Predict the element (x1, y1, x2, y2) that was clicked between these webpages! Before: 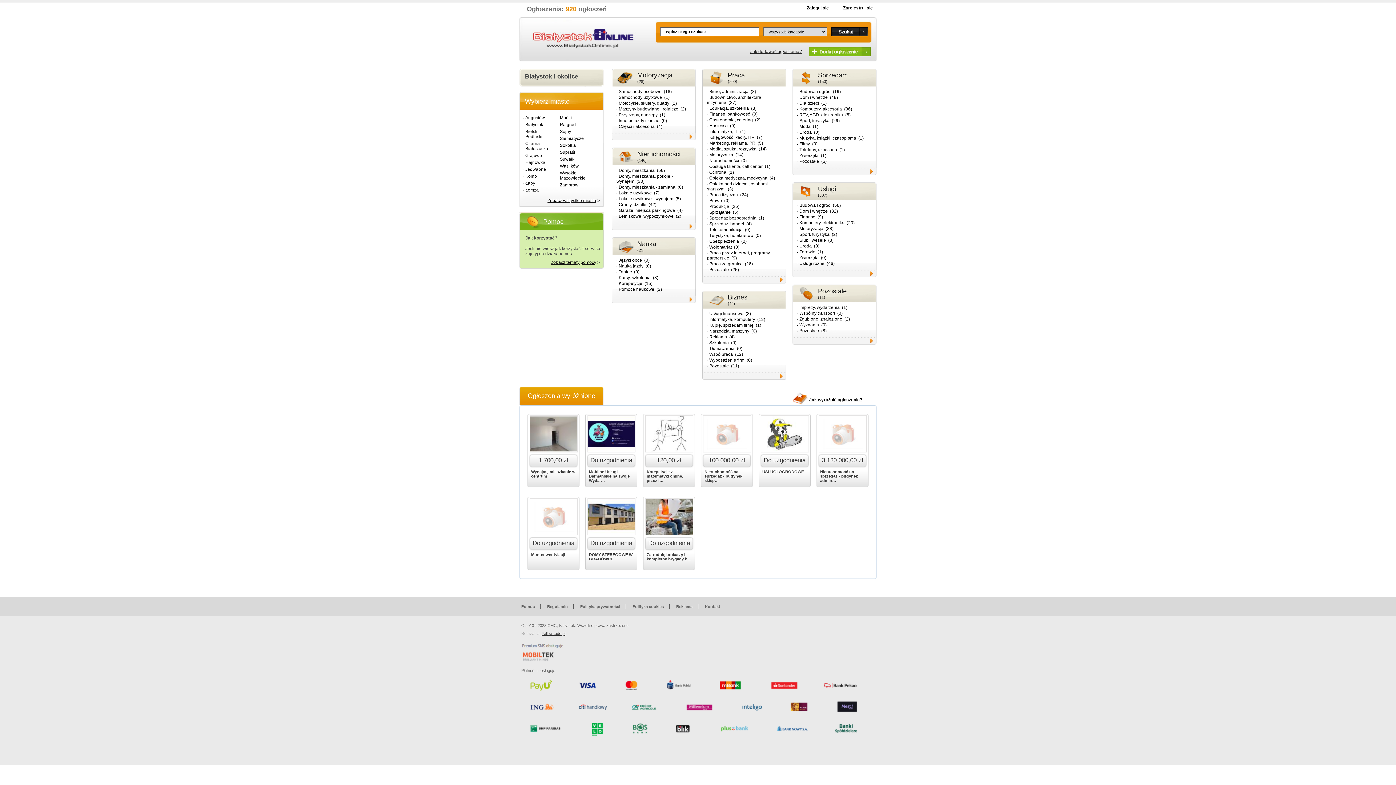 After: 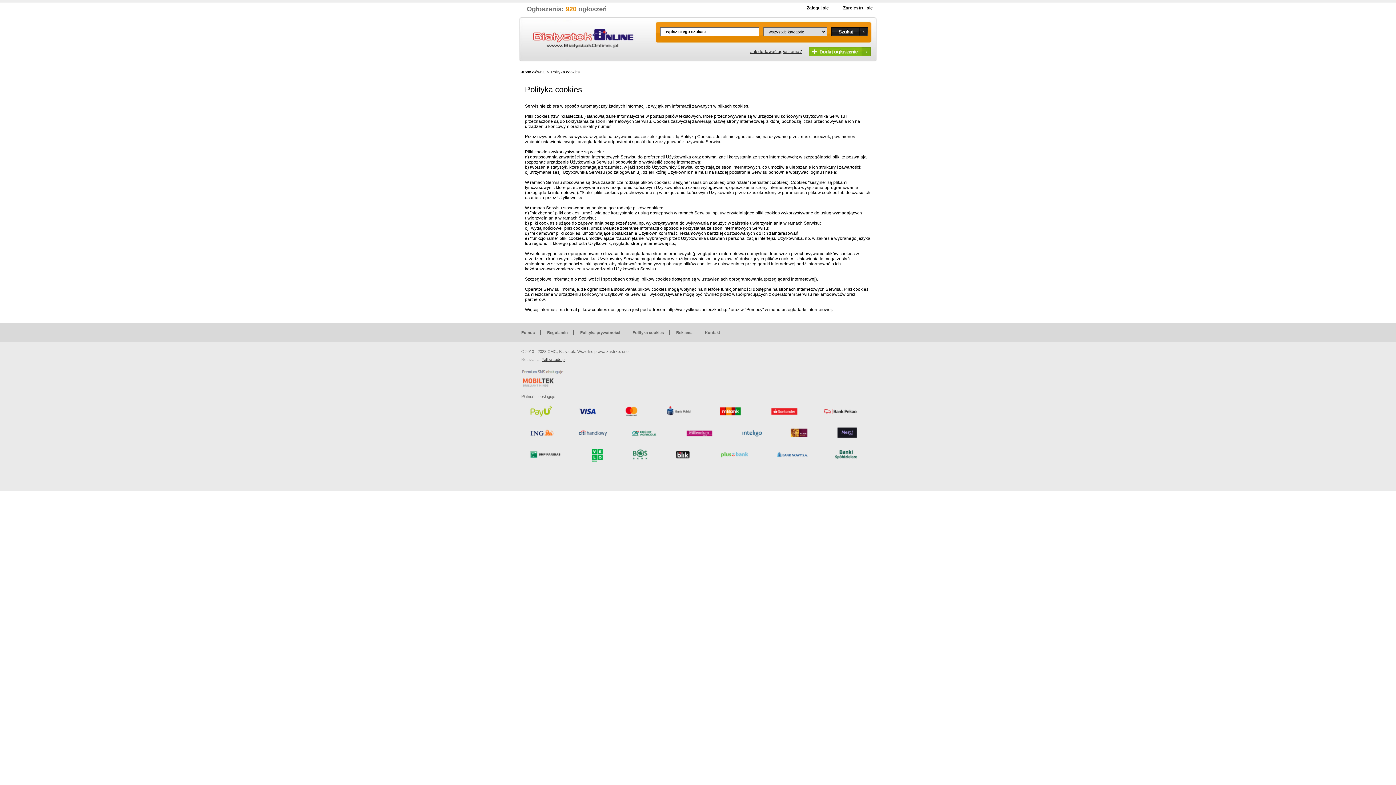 Action: bbox: (632, 604, 664, 609) label: Polityka cookies